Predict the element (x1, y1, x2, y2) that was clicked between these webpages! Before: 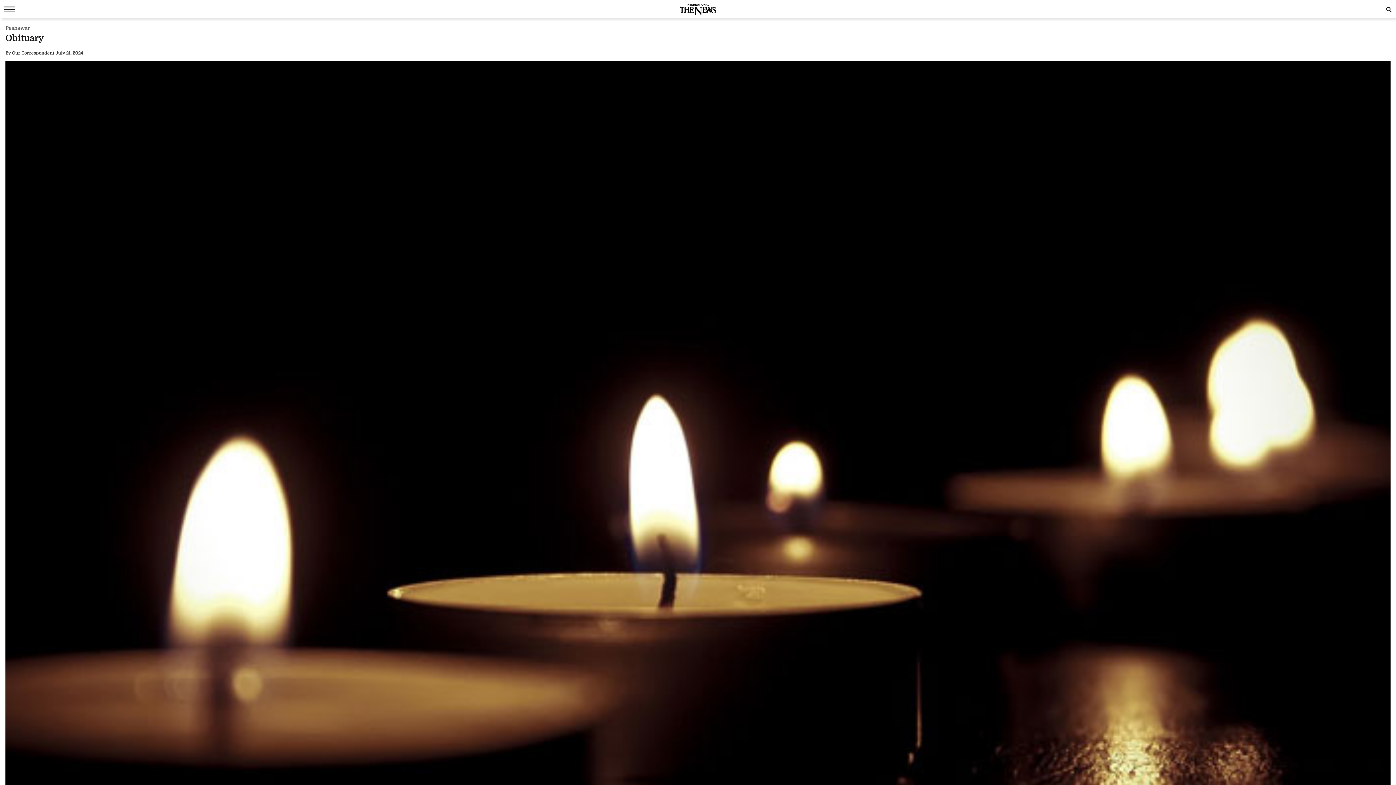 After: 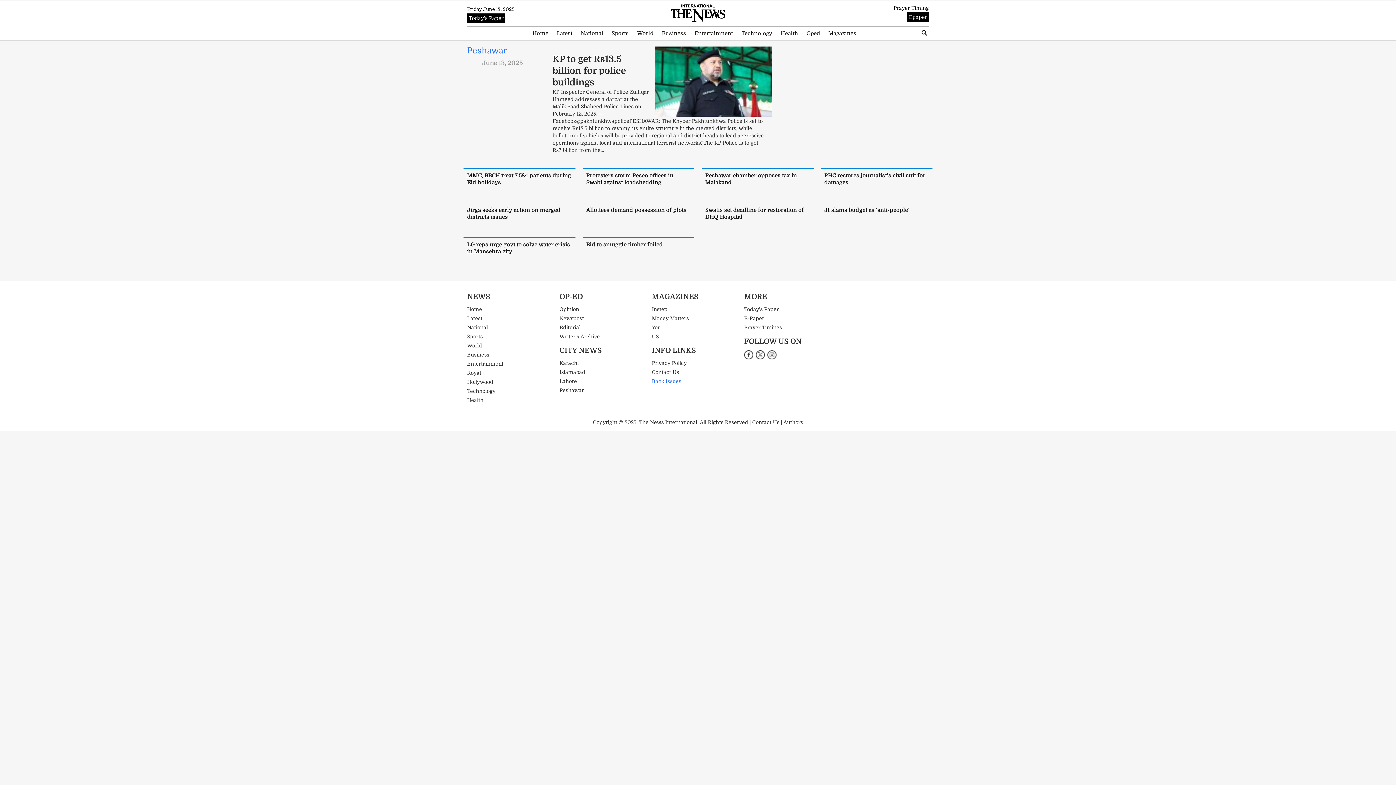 Action: bbox: (5, 25, 30, 30) label: Peshawar